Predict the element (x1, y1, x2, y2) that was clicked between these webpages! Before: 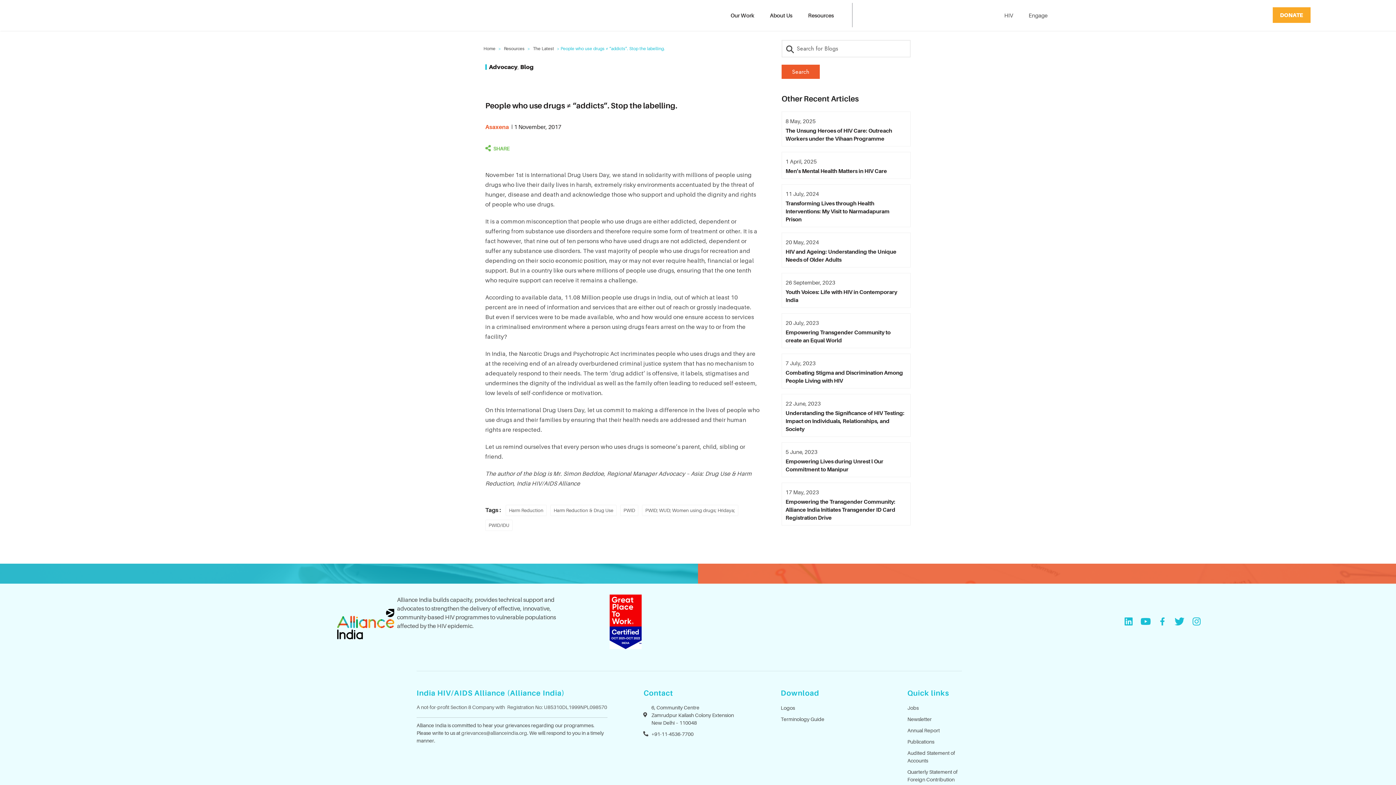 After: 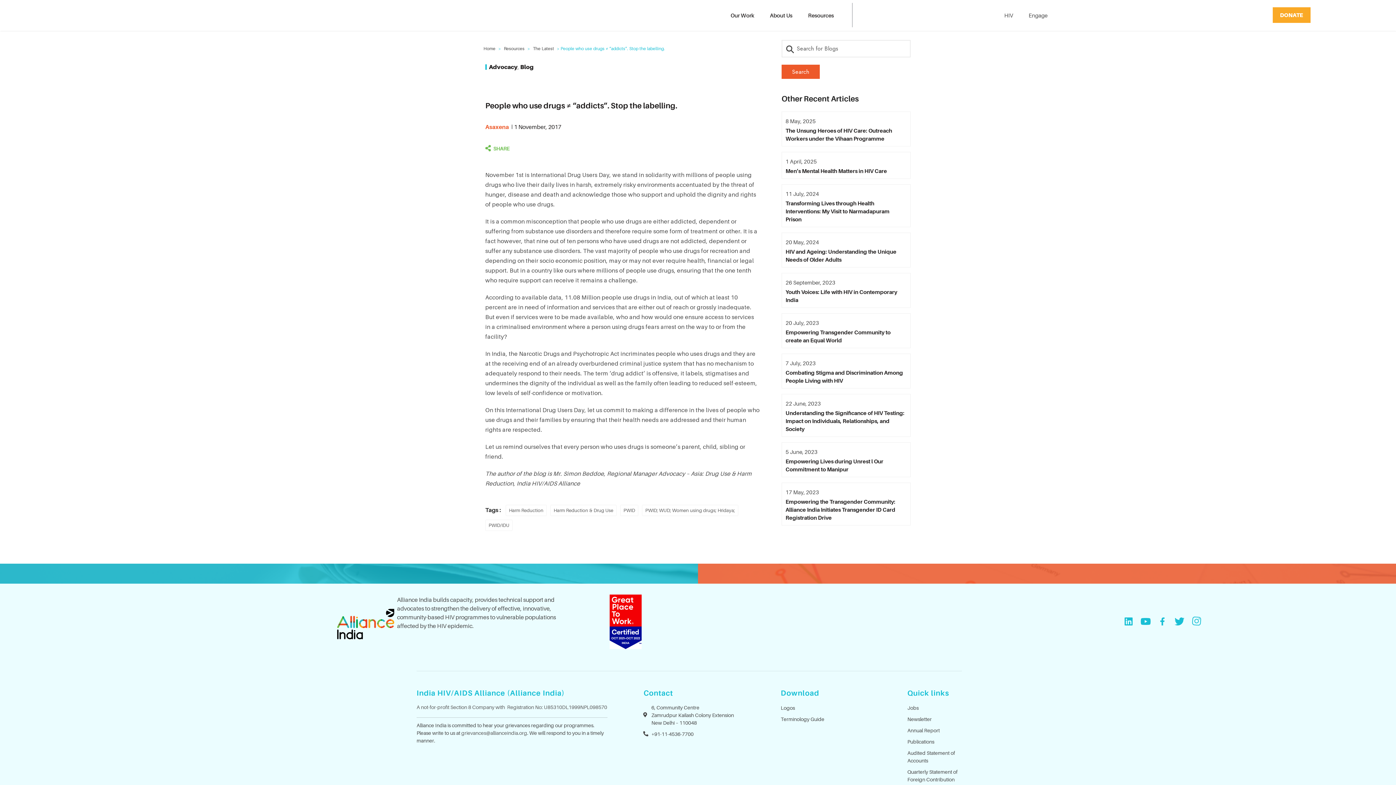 Action: bbox: (1191, 616, 1202, 626)